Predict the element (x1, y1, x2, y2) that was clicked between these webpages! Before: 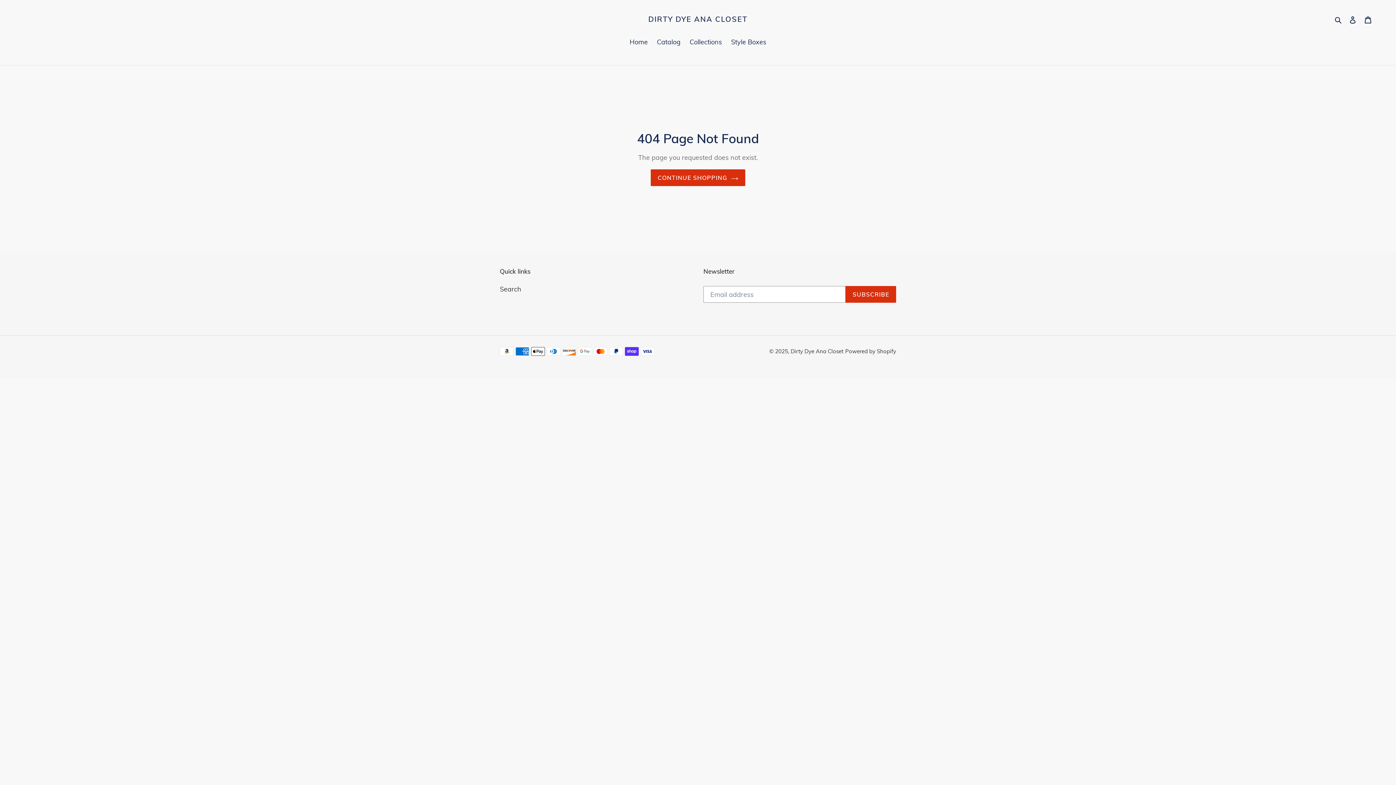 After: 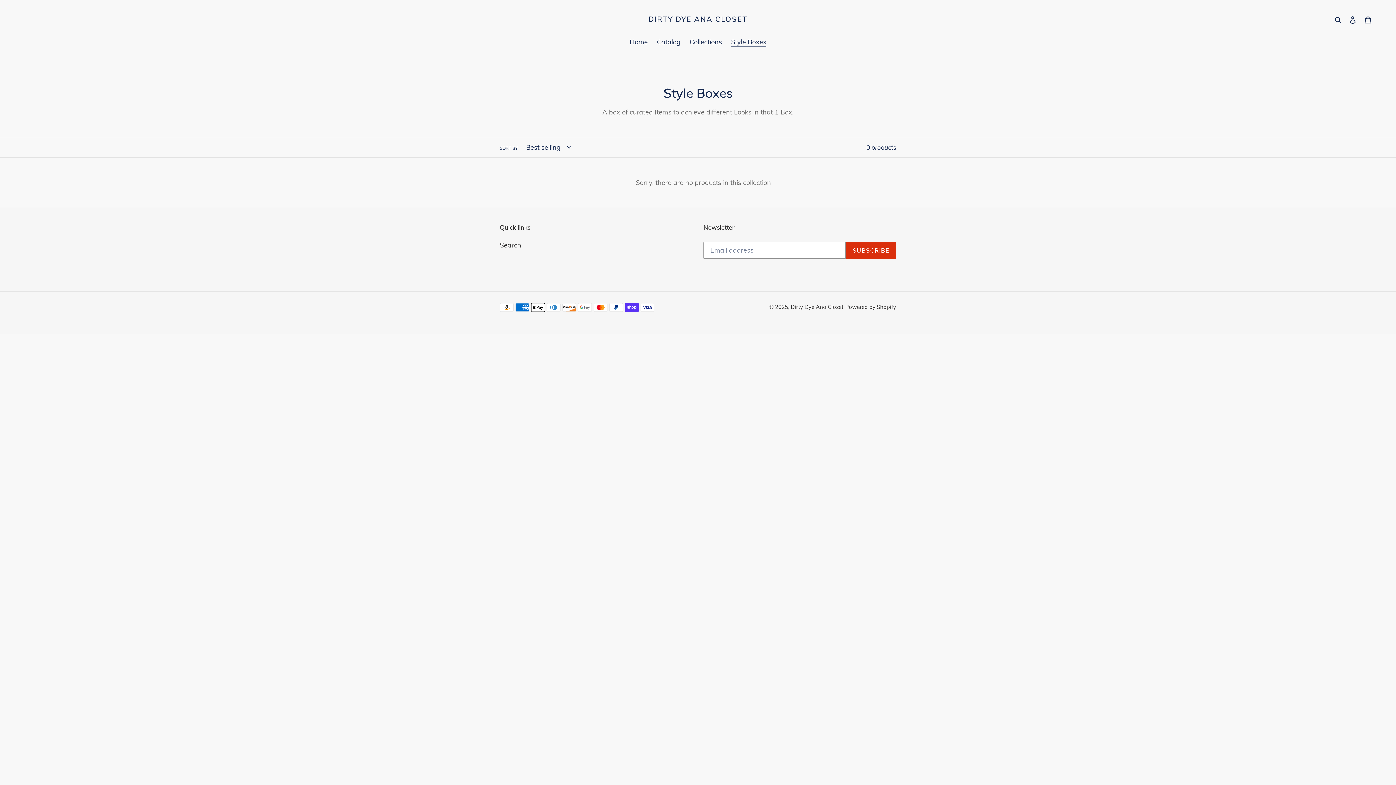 Action: label: Style Boxes bbox: (727, 37, 770, 48)